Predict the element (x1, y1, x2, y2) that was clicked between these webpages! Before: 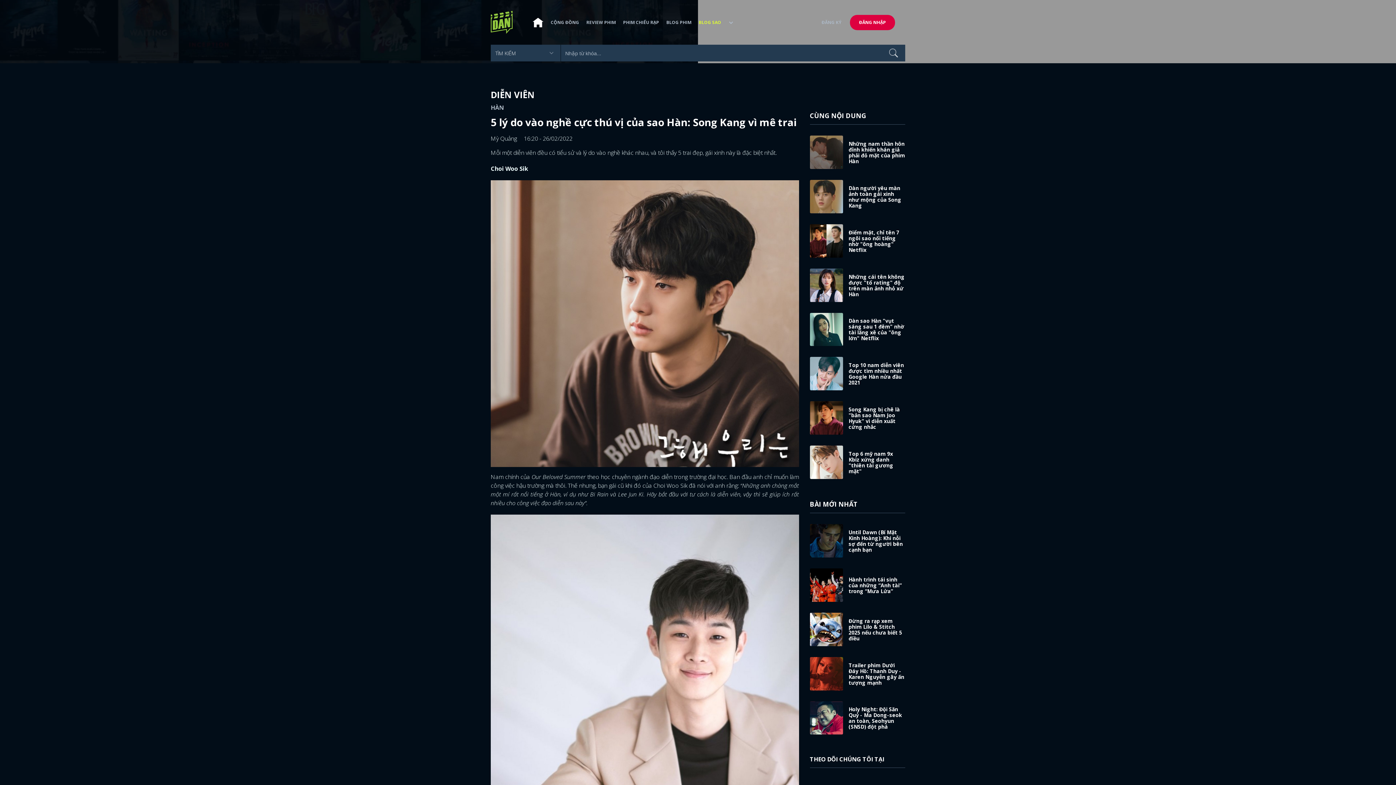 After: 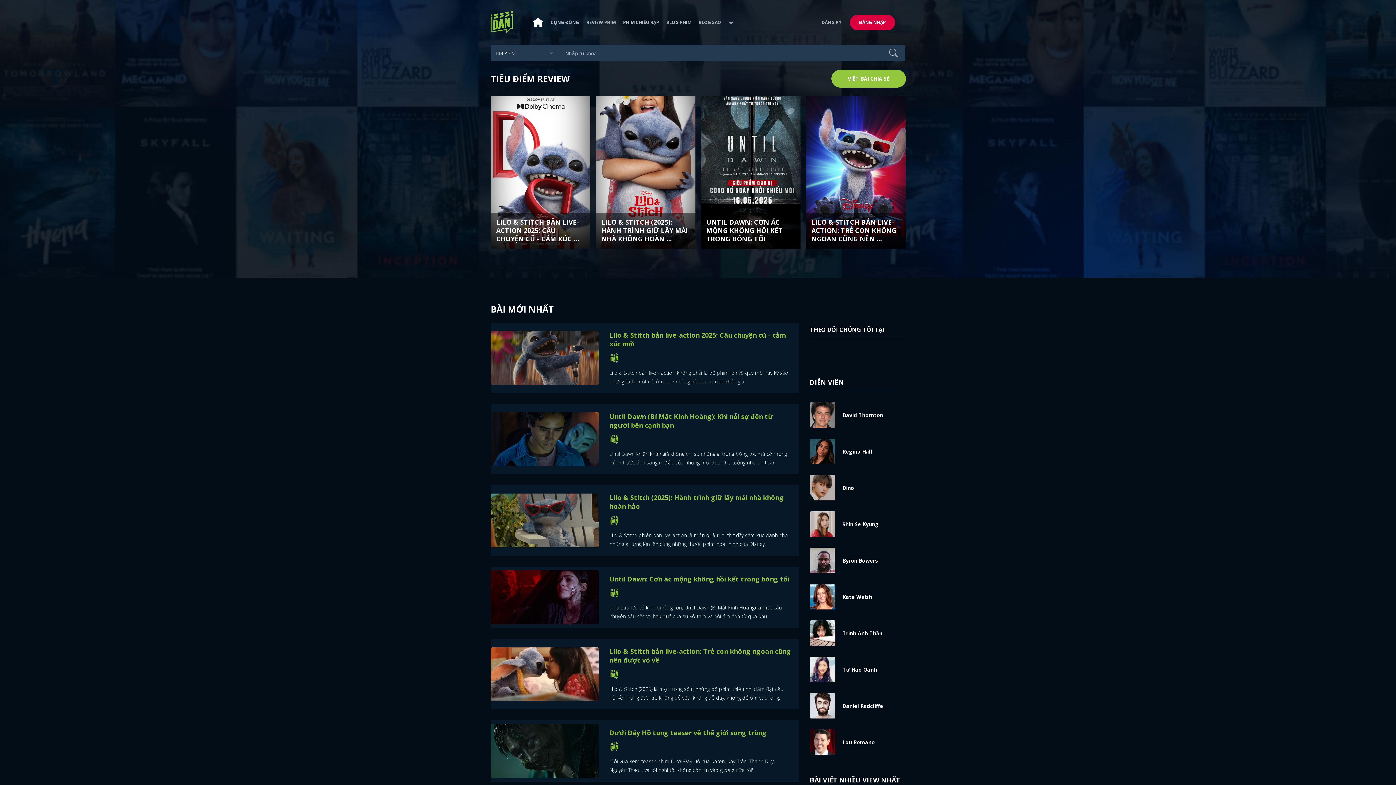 Action: bbox: (490, 18, 512, 25)